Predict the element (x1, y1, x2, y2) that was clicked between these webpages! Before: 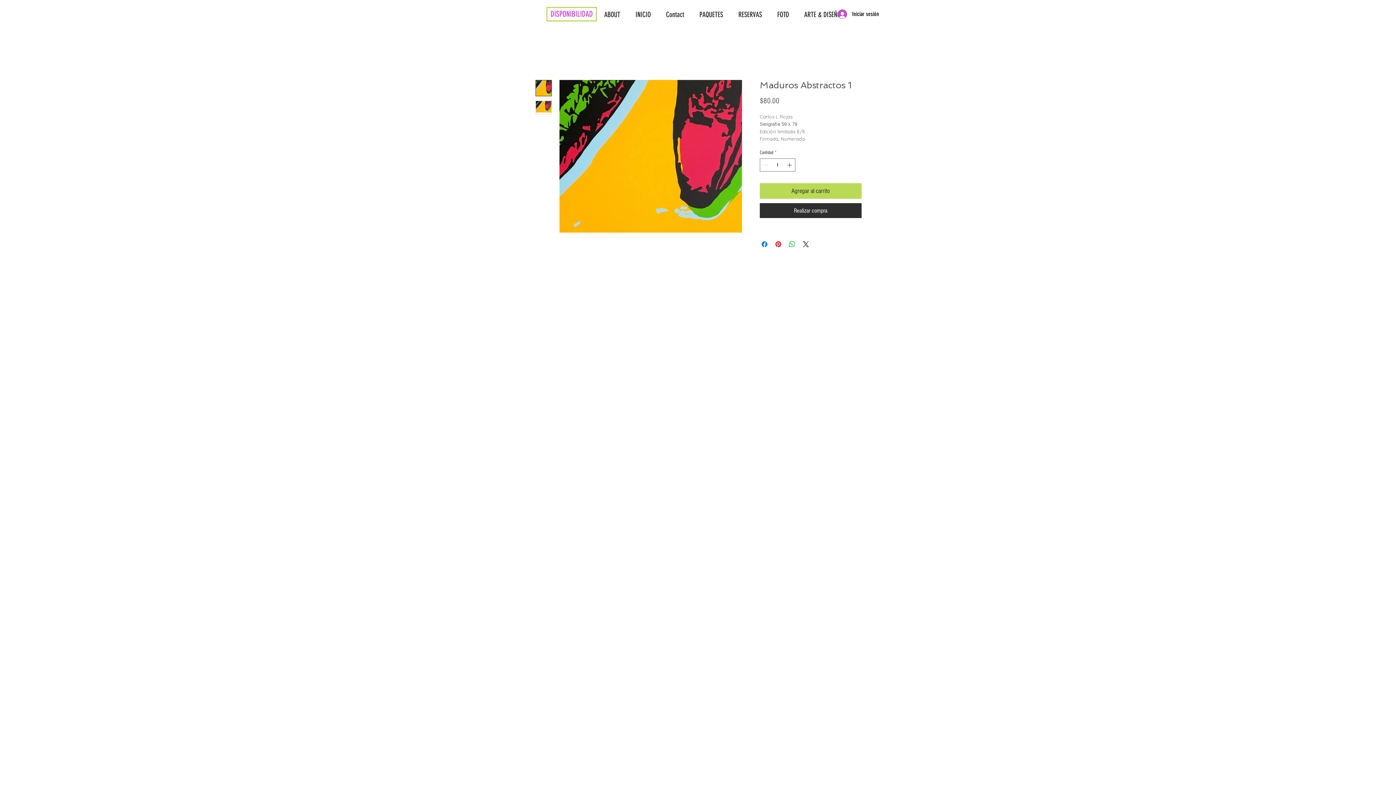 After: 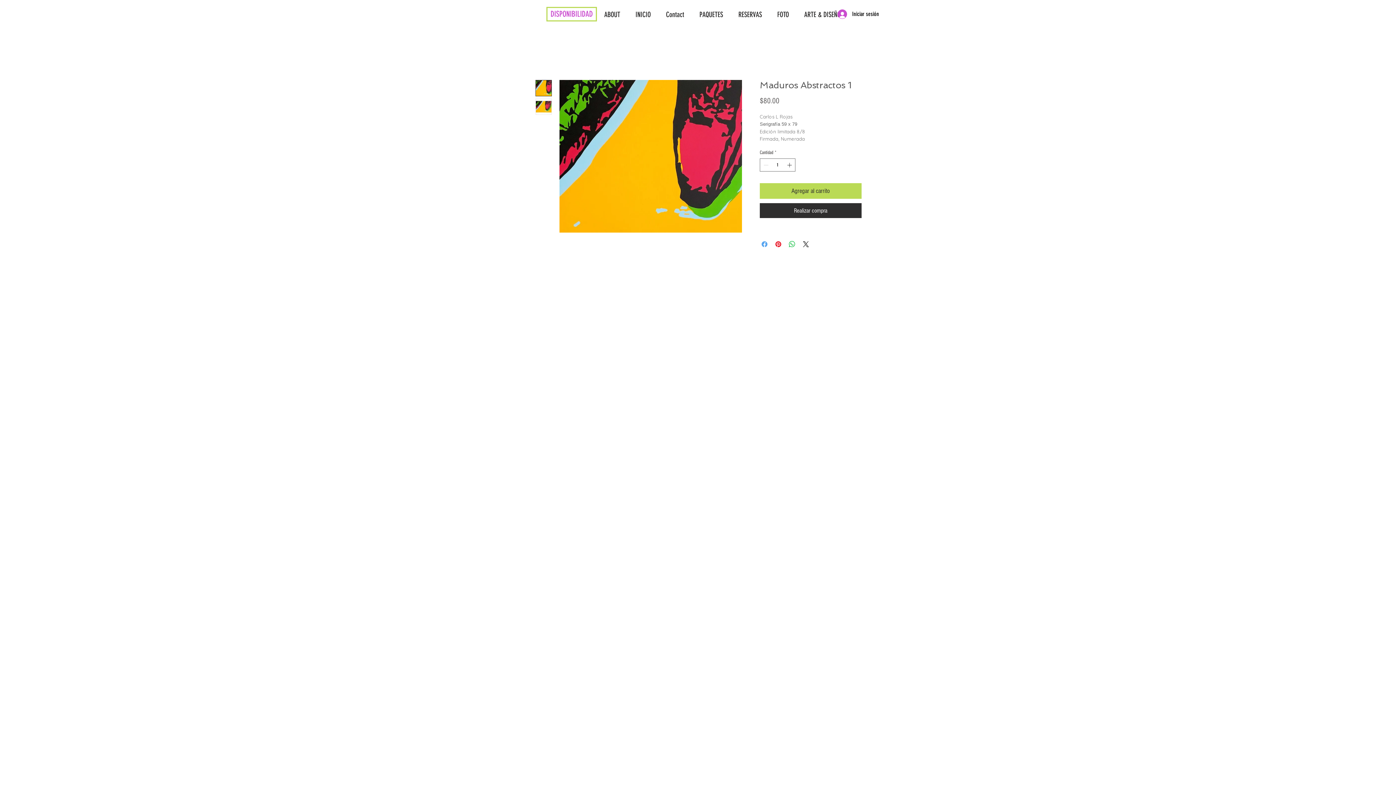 Action: bbox: (760, 239, 769, 248) label: Compartir en Facebook